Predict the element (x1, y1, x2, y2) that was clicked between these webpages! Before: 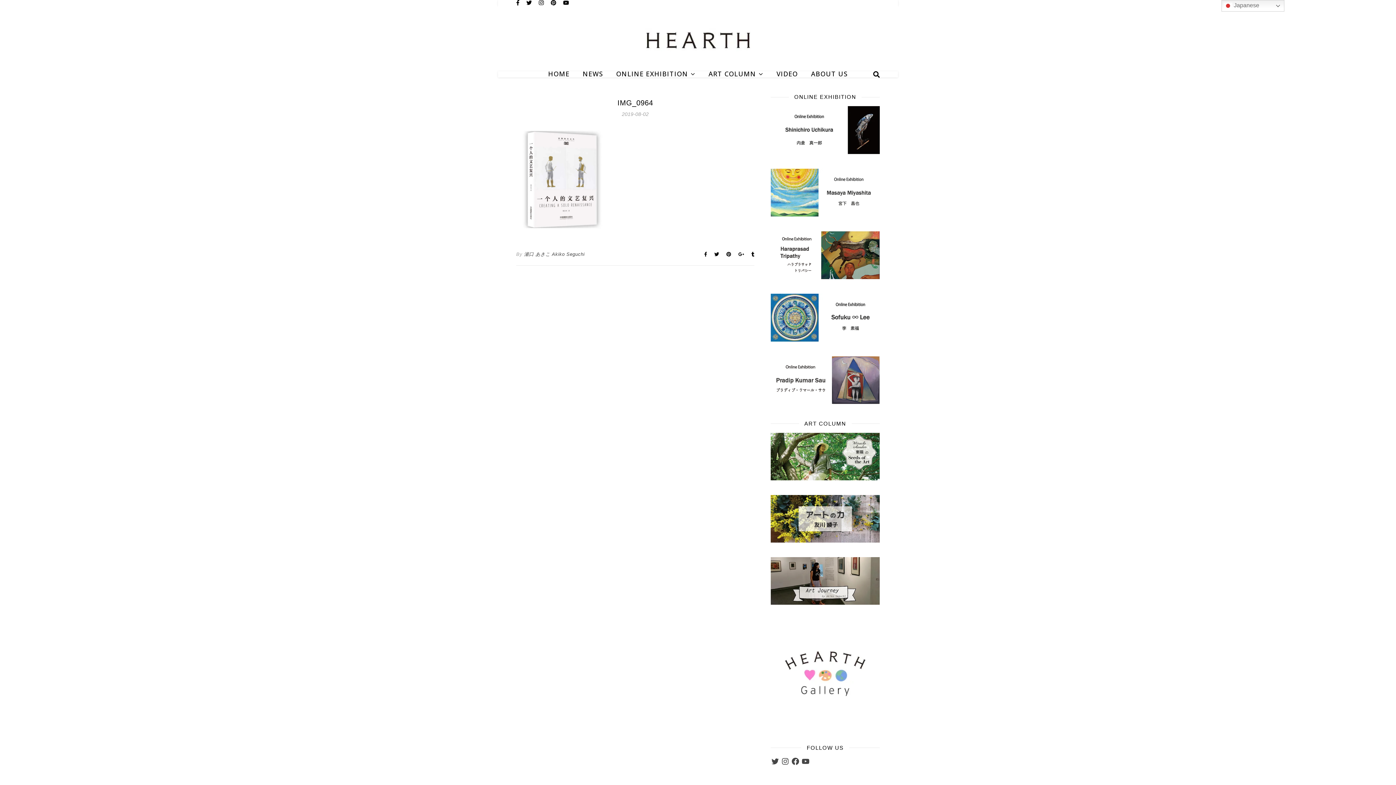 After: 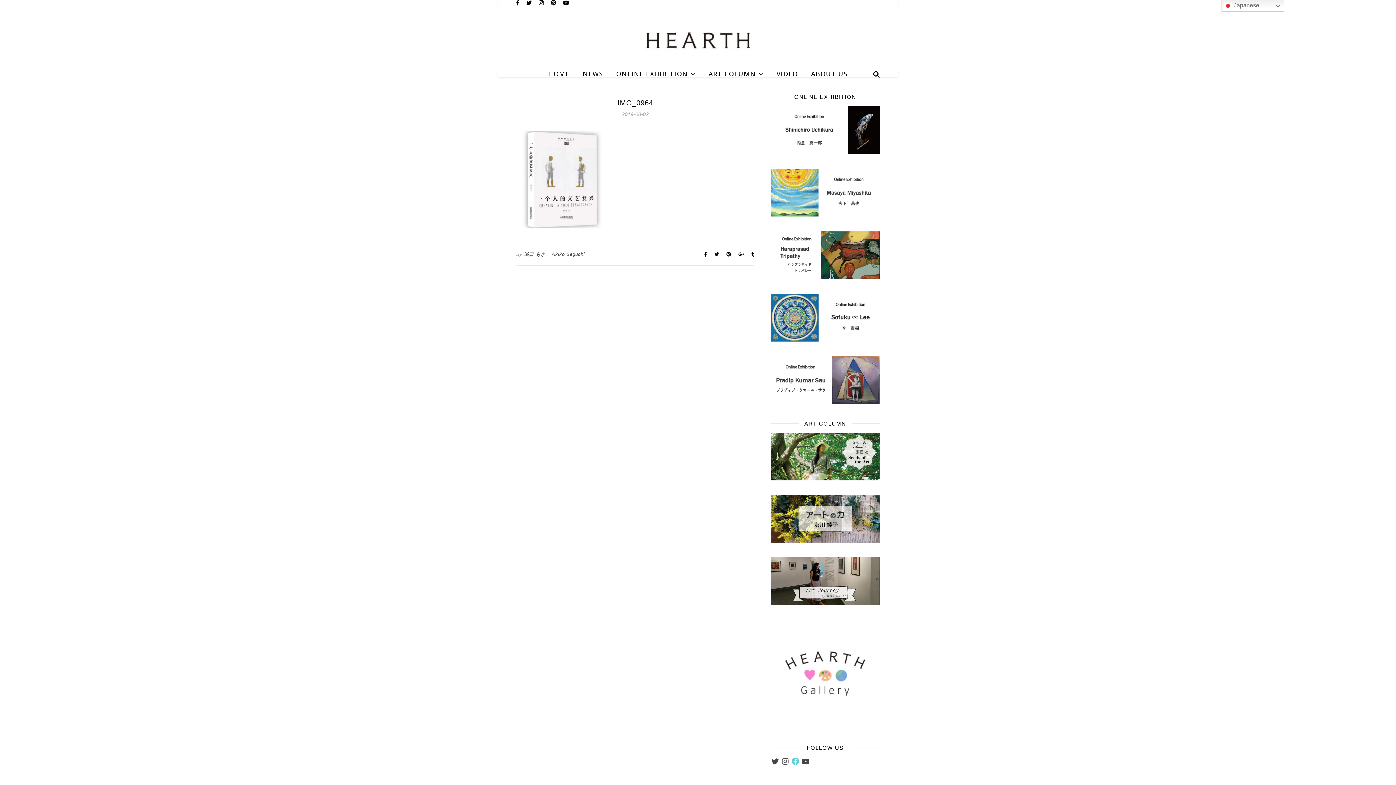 Action: label: Facebook bbox: (791, 757, 800, 766)